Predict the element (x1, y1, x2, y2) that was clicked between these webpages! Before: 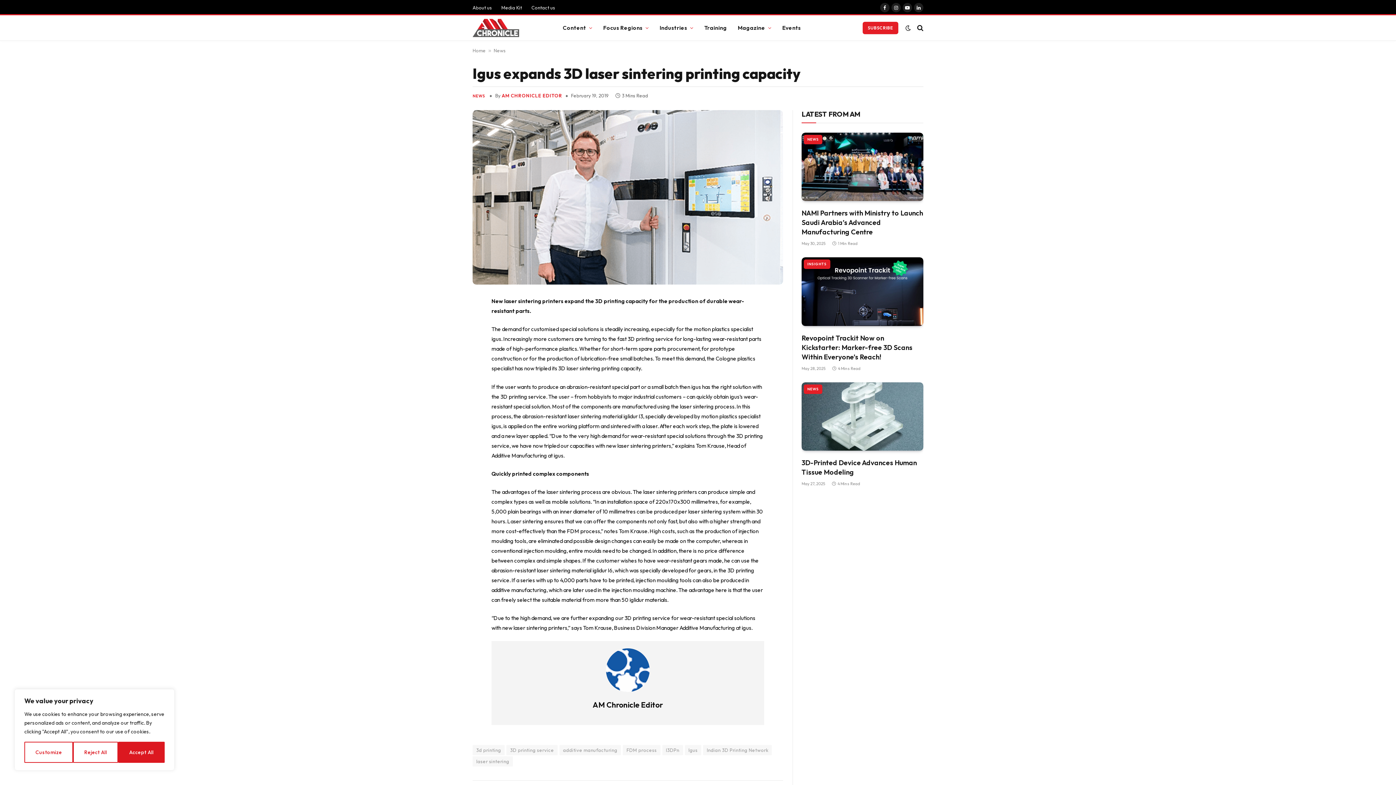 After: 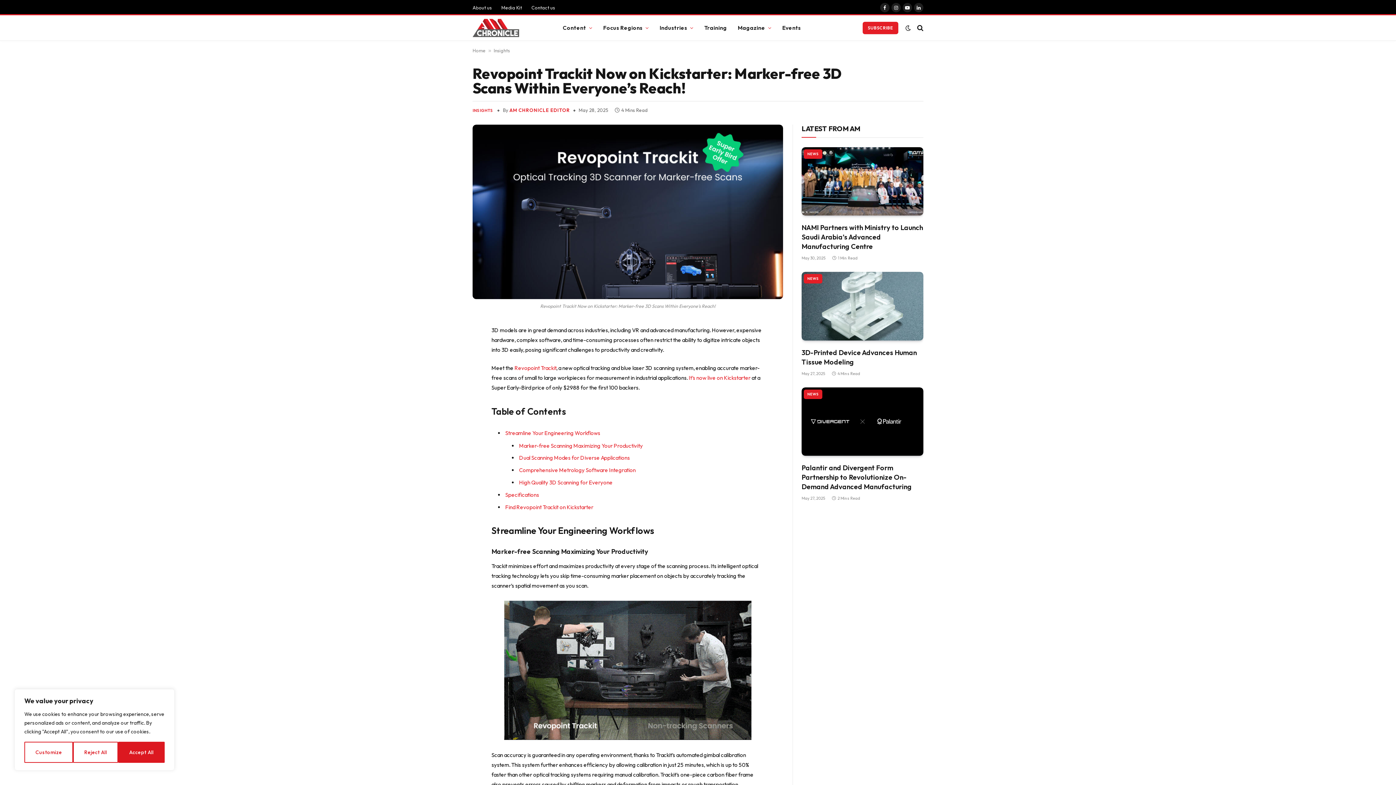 Action: bbox: (801, 257, 923, 326)